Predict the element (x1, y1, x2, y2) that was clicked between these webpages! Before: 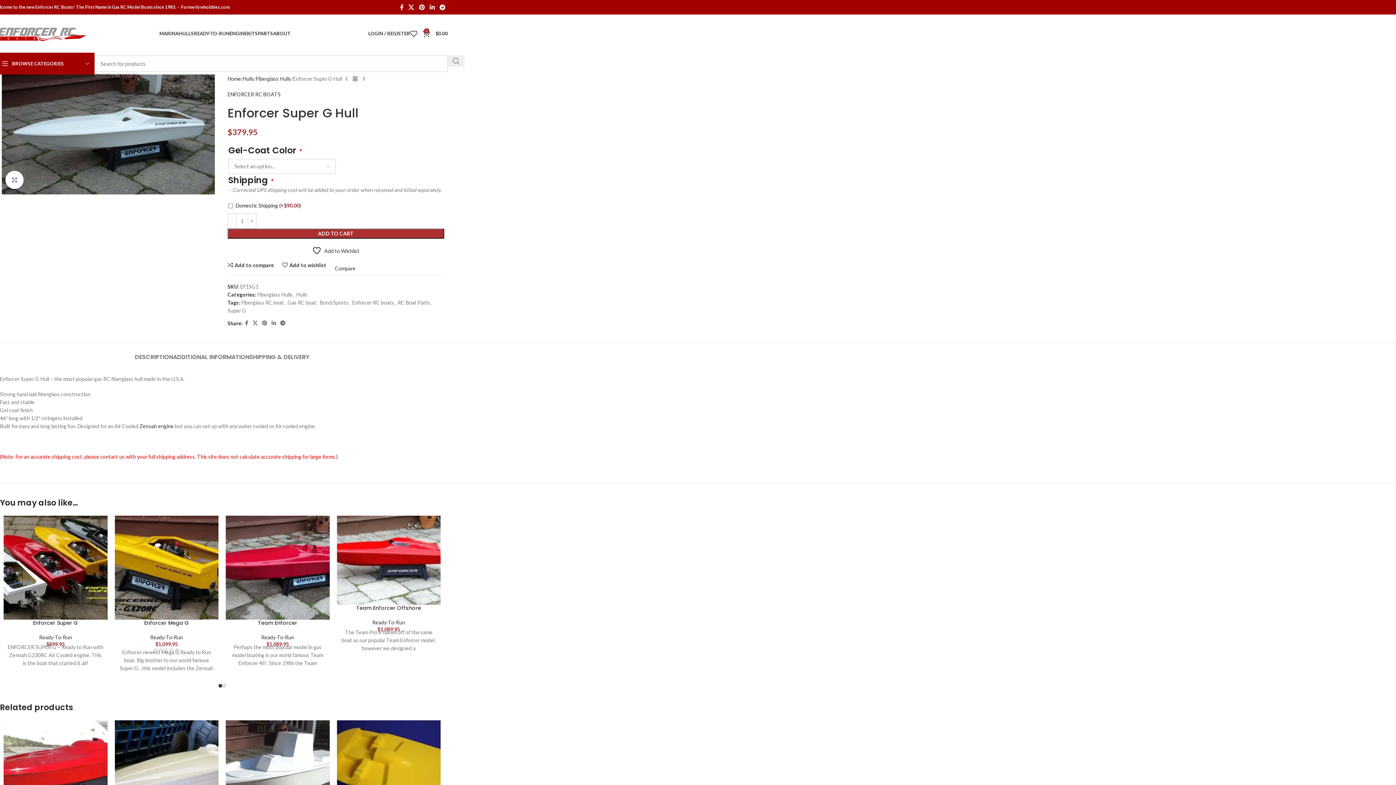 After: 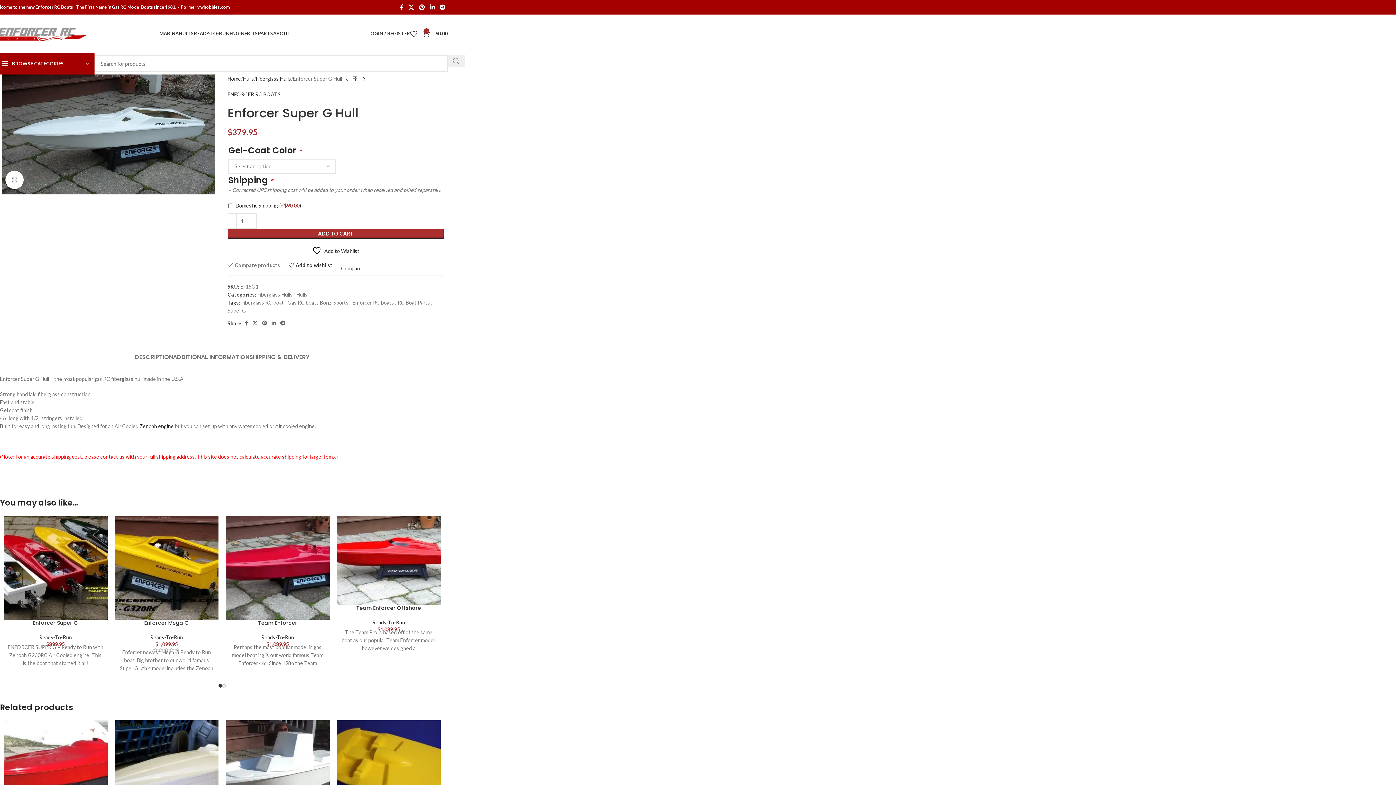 Action: label: Add to compare bbox: (227, 262, 274, 268)